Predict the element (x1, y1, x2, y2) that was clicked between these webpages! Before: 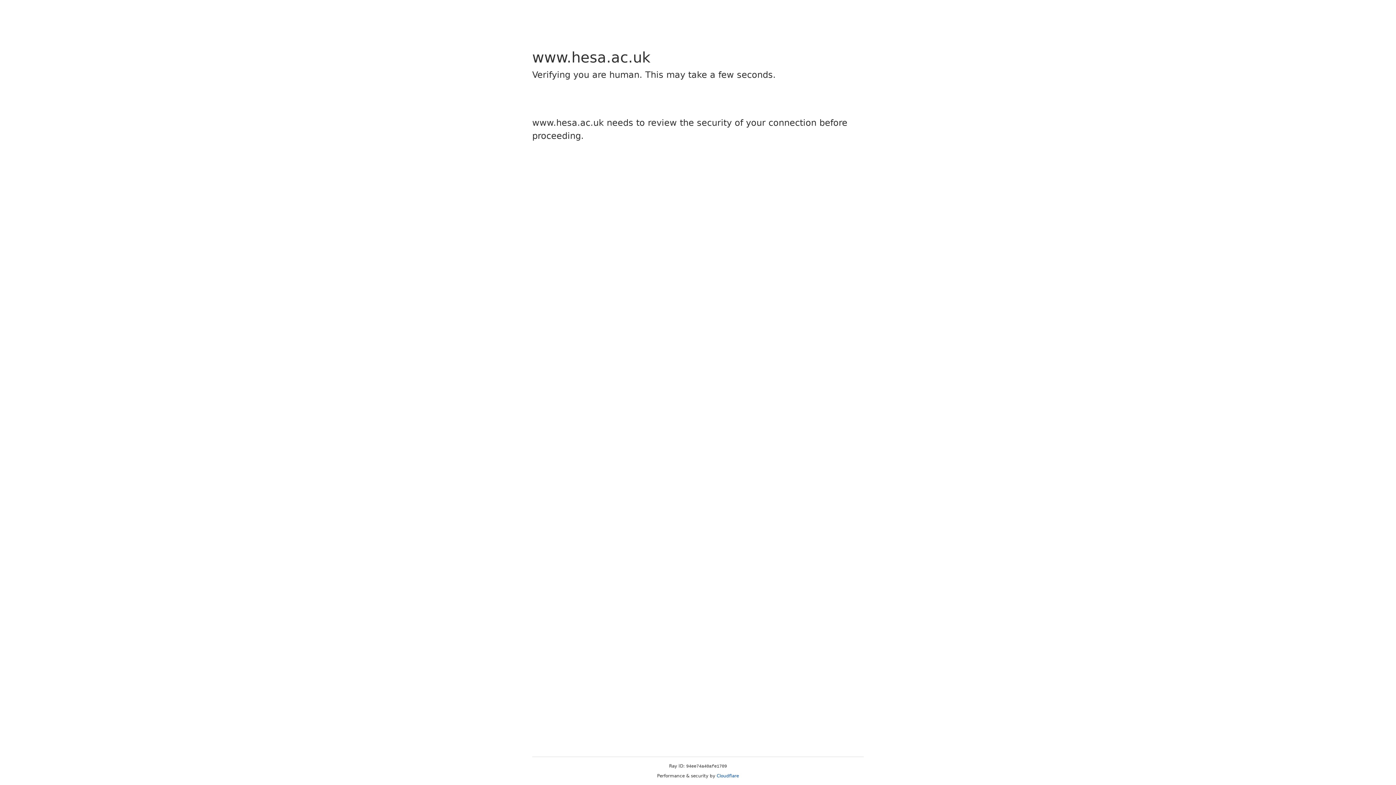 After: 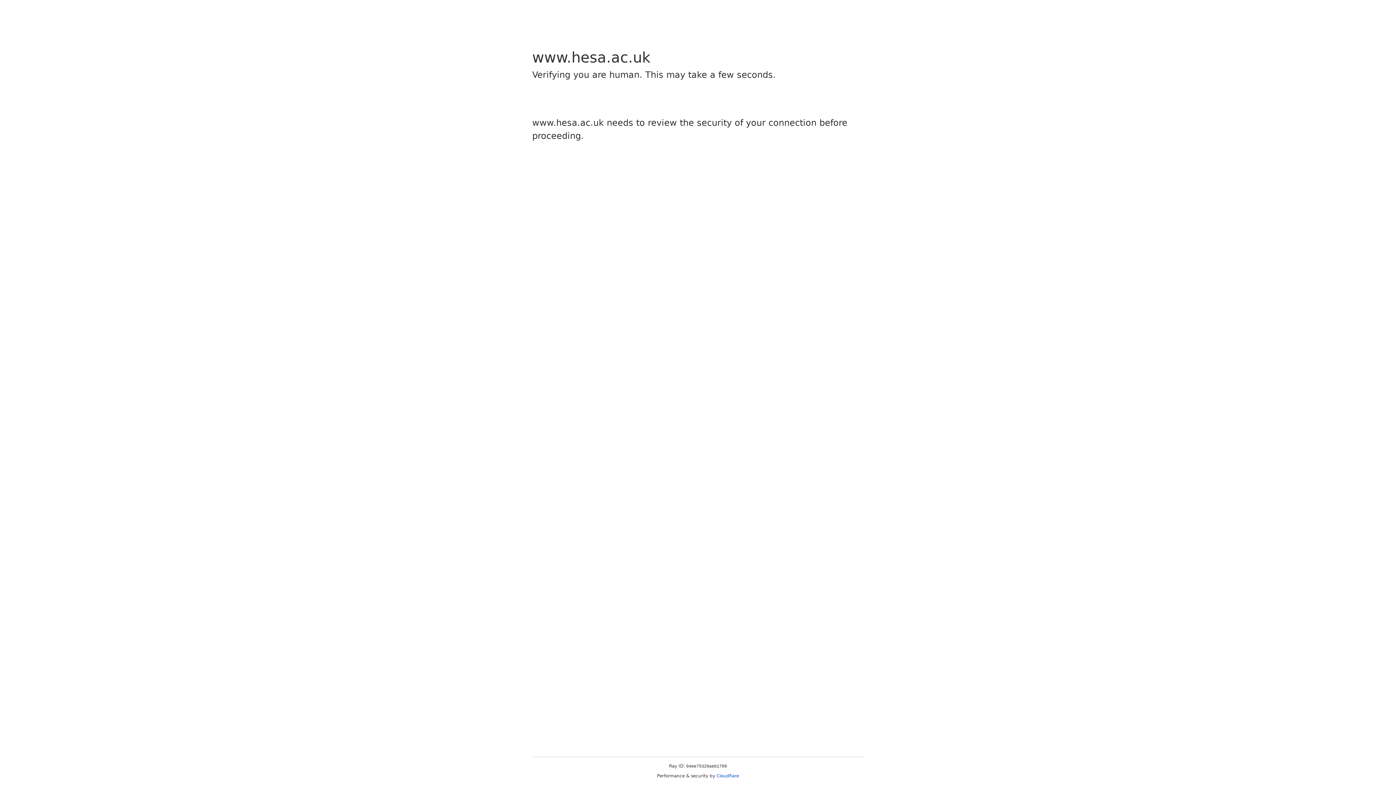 Action: bbox: (716, 773, 739, 778) label: Cloudflare